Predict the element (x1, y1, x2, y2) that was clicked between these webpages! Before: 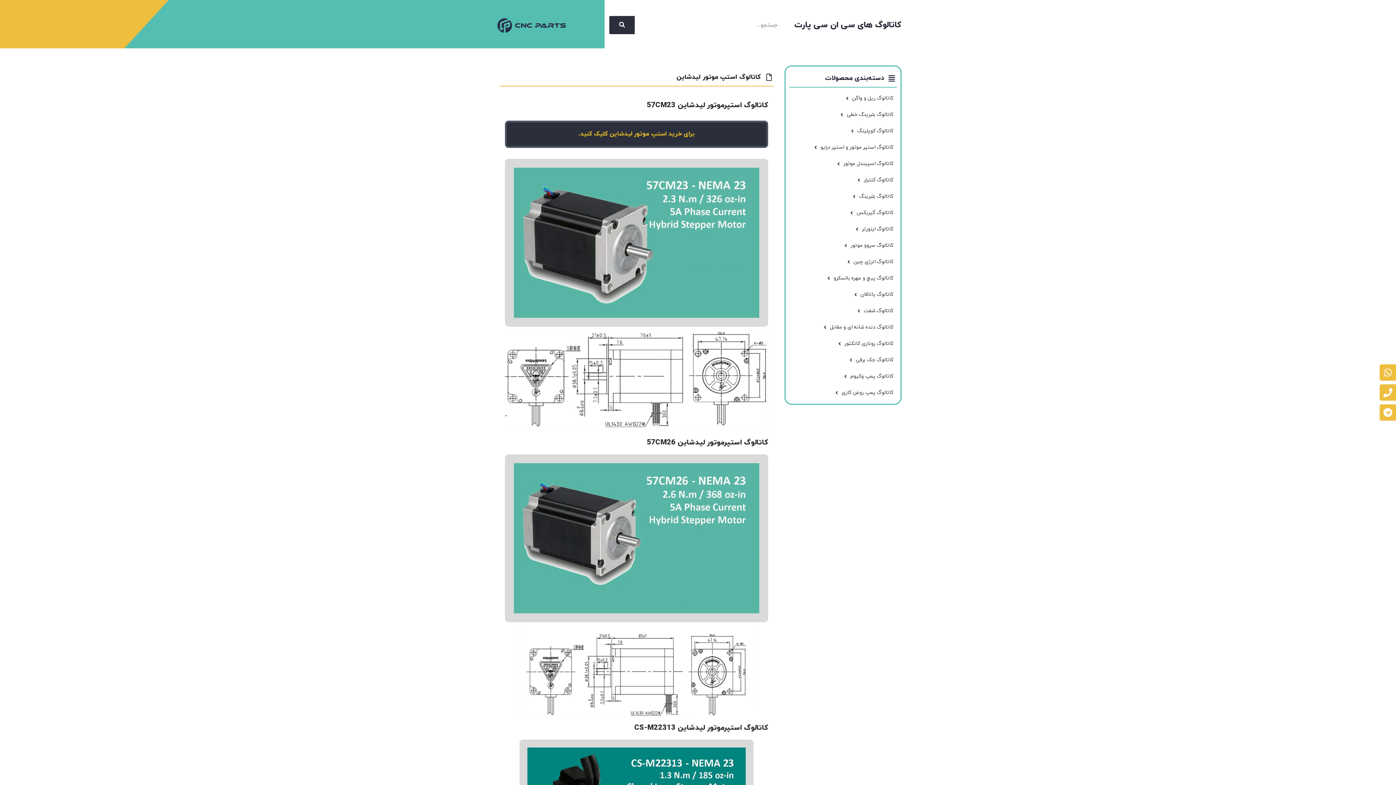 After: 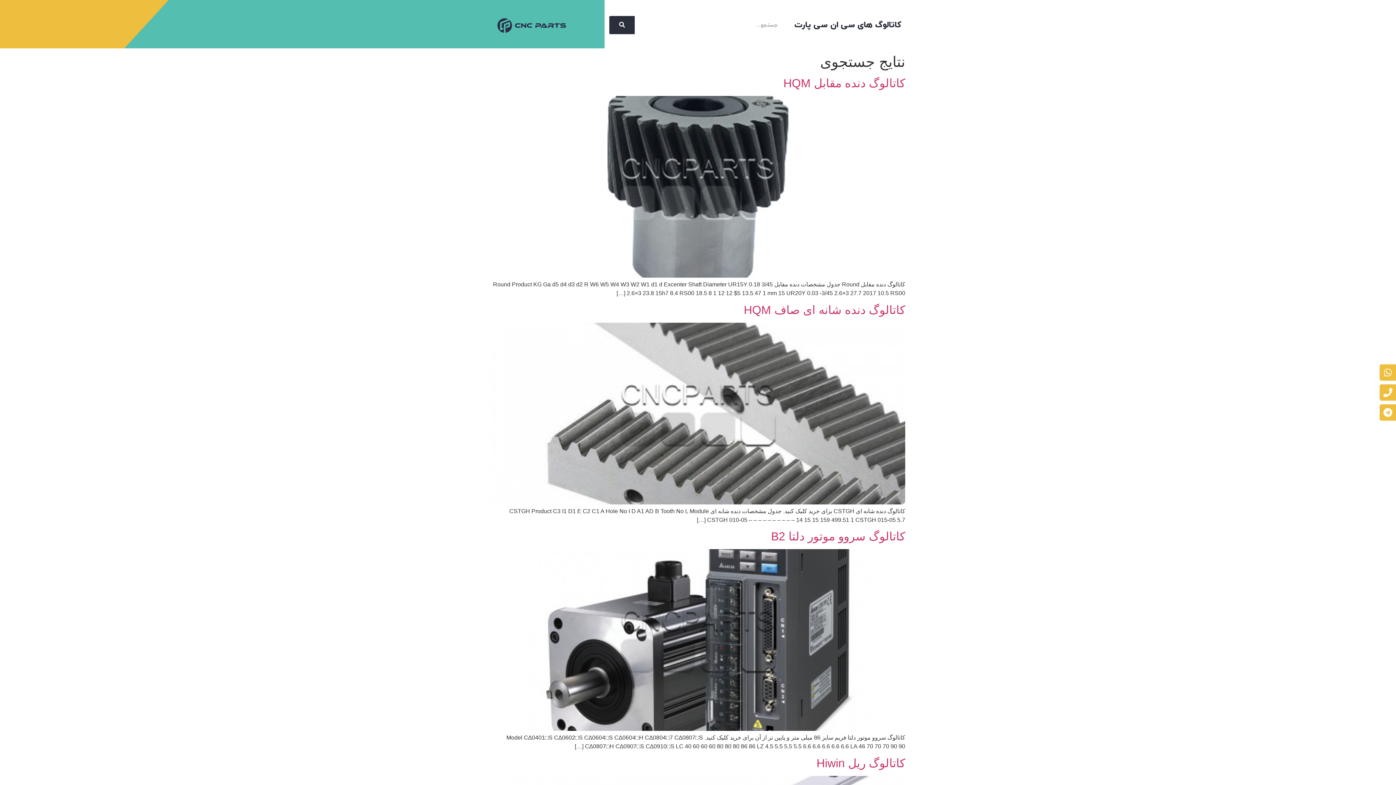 Action: bbox: (609, 16, 634, 34) label: جستجو